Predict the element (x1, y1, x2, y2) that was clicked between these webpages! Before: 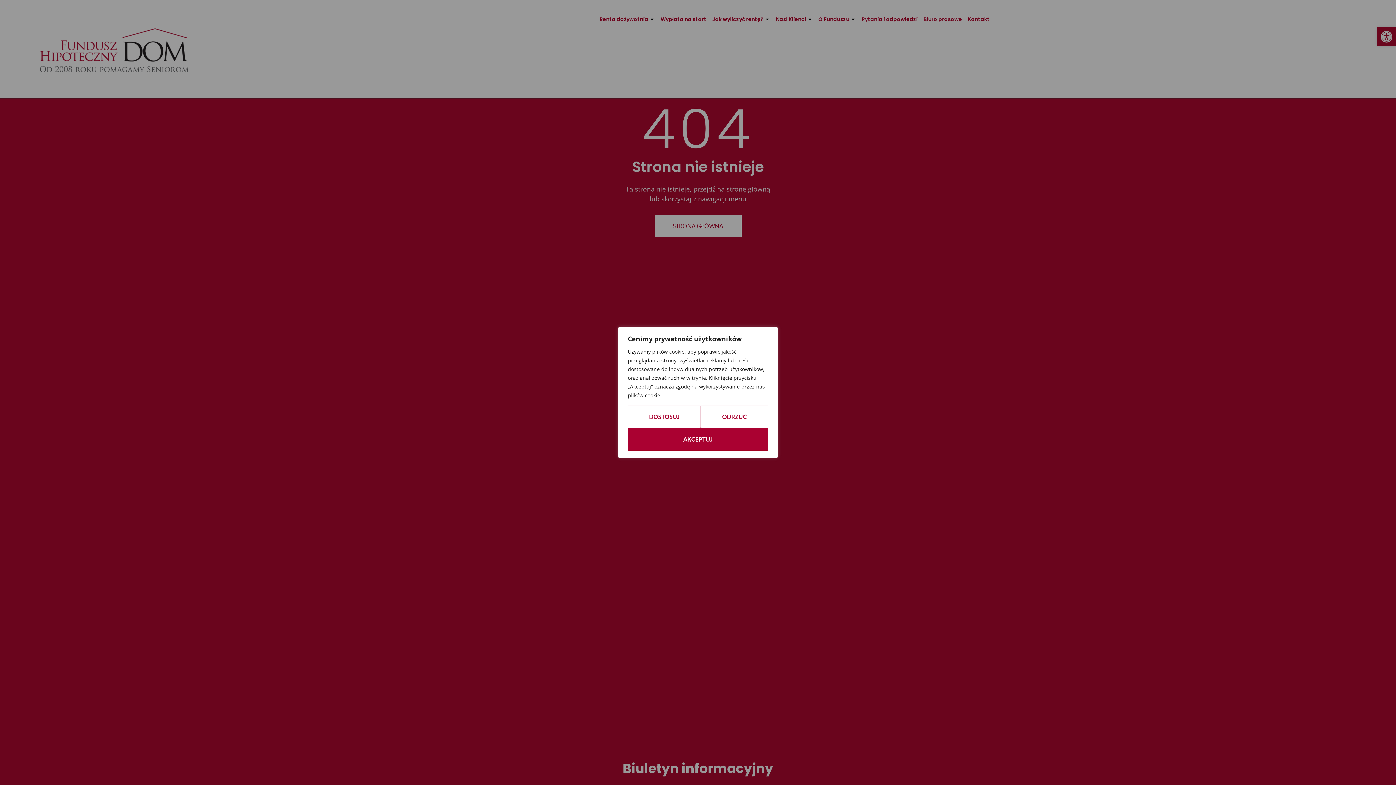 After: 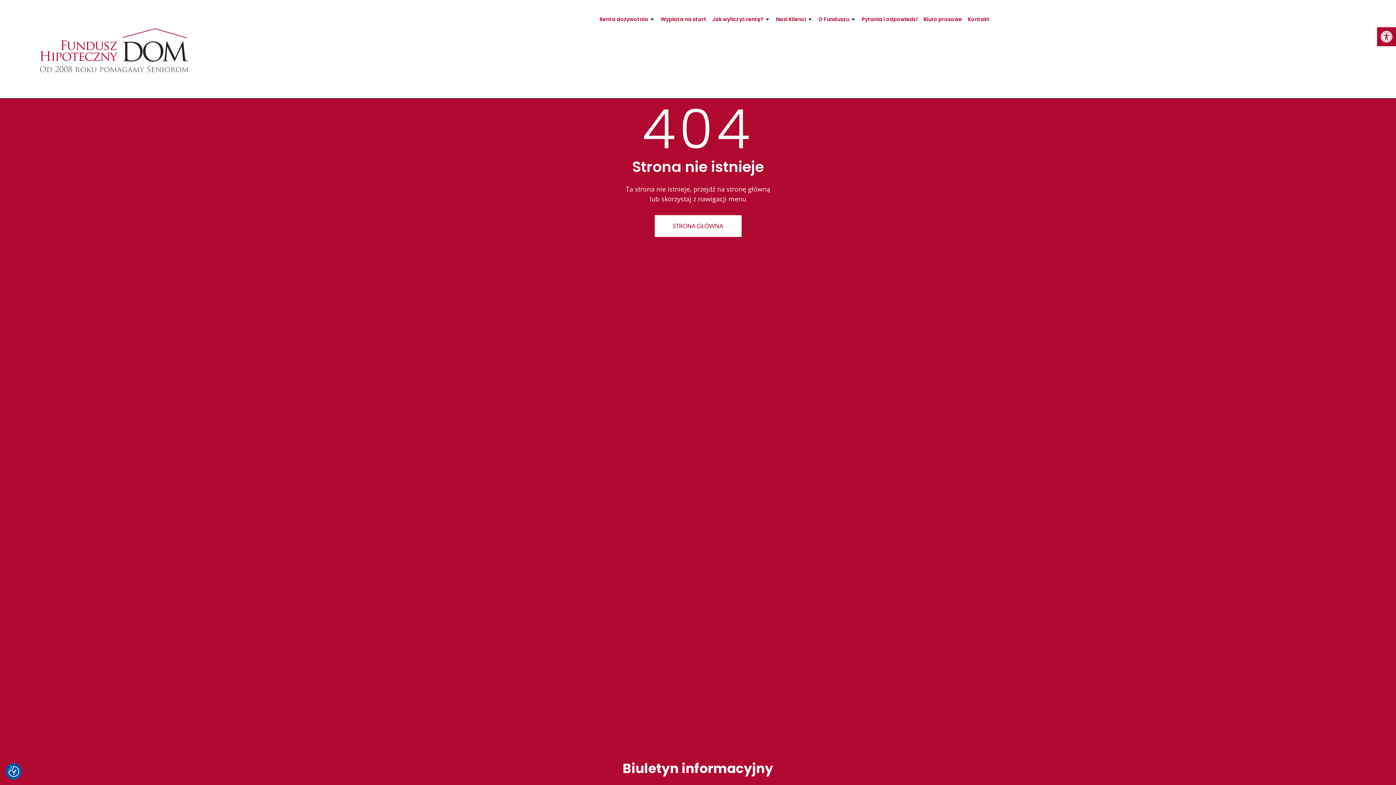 Action: label: Akceptuj bbox: (628, 428, 768, 450)